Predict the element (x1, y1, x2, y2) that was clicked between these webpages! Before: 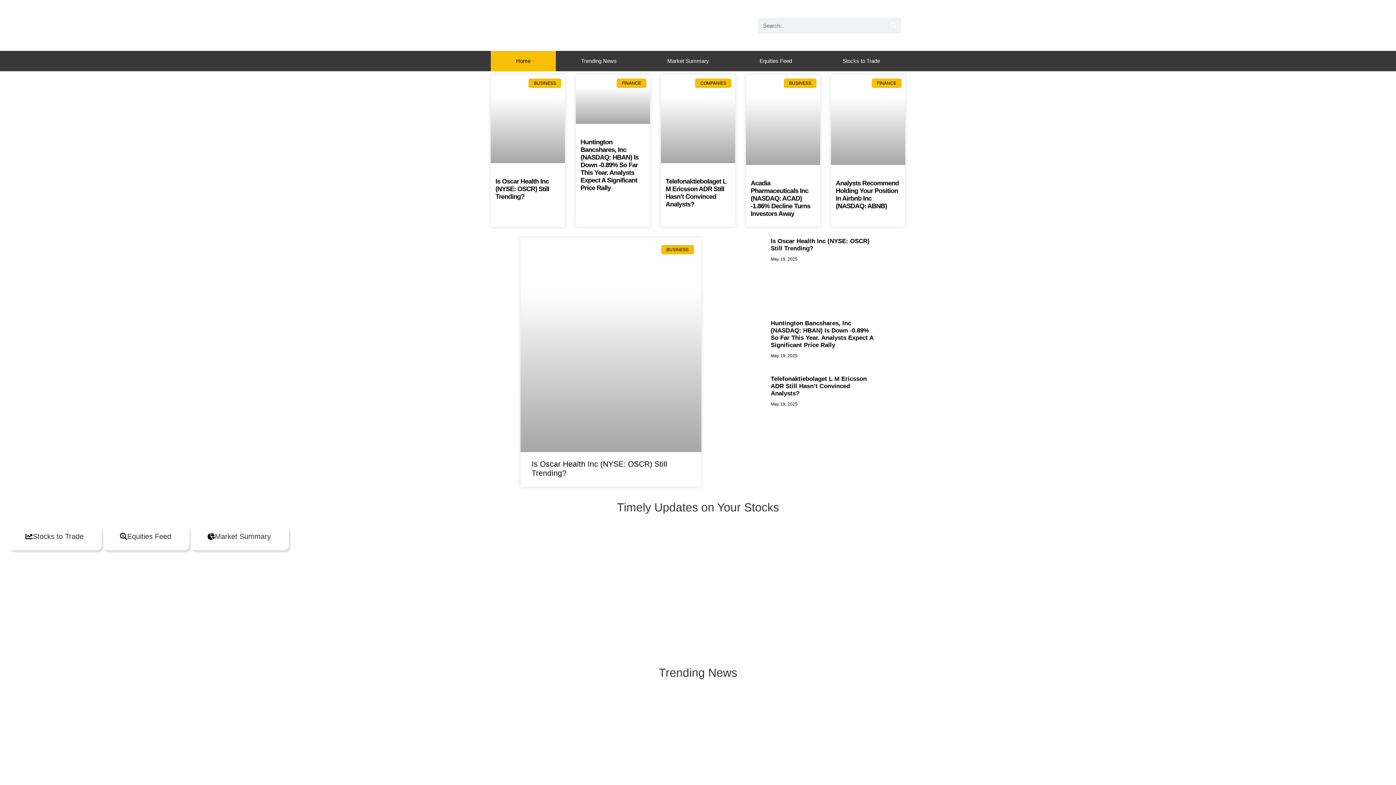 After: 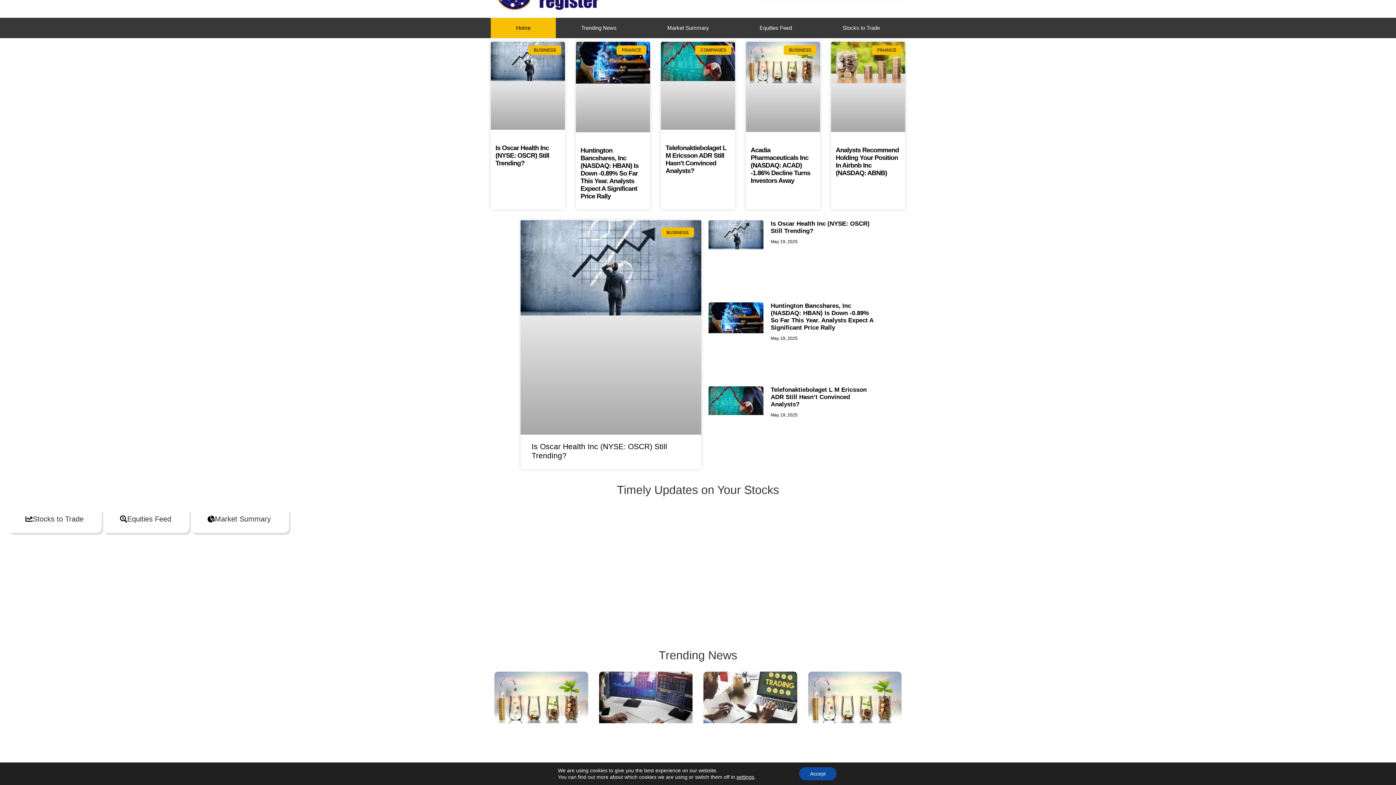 Action: bbox: (599, 689, 692, 802)